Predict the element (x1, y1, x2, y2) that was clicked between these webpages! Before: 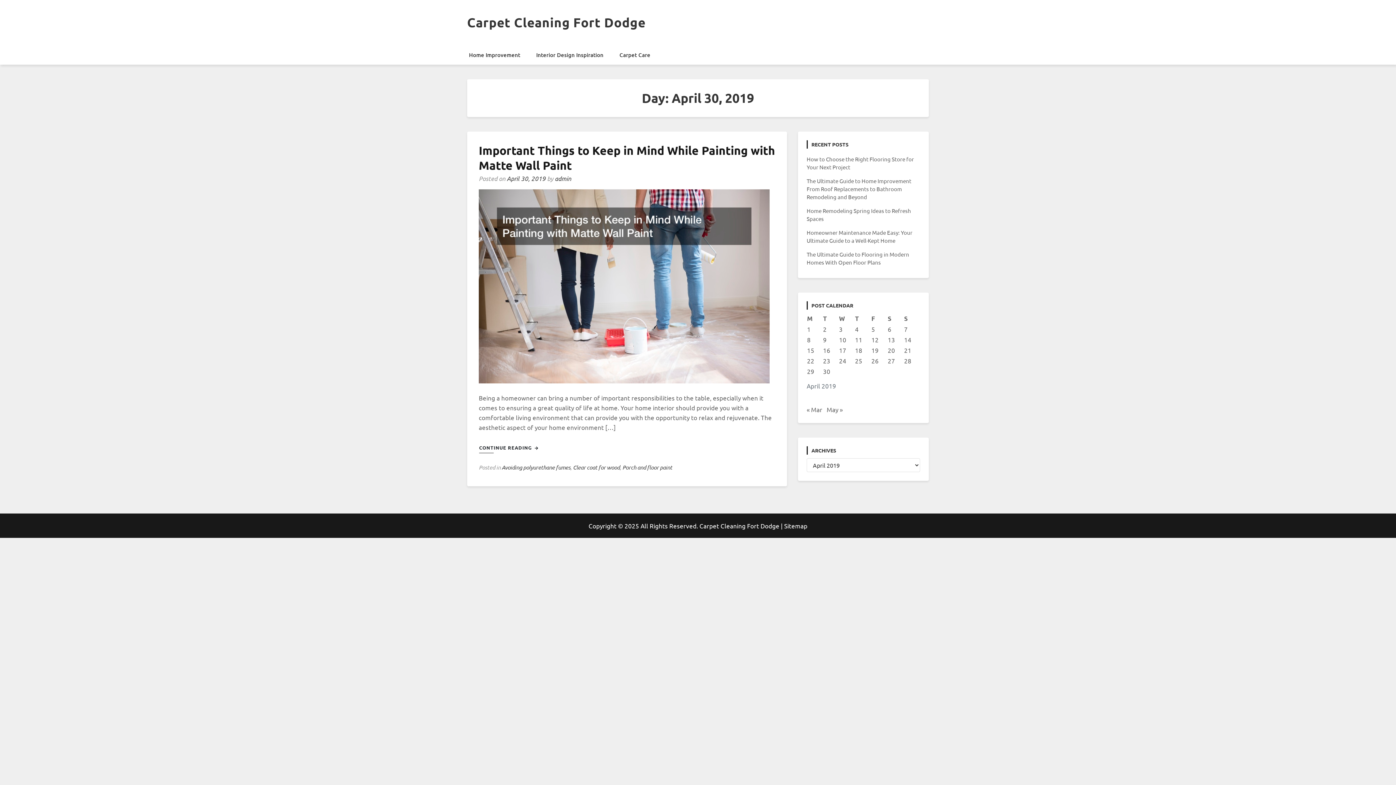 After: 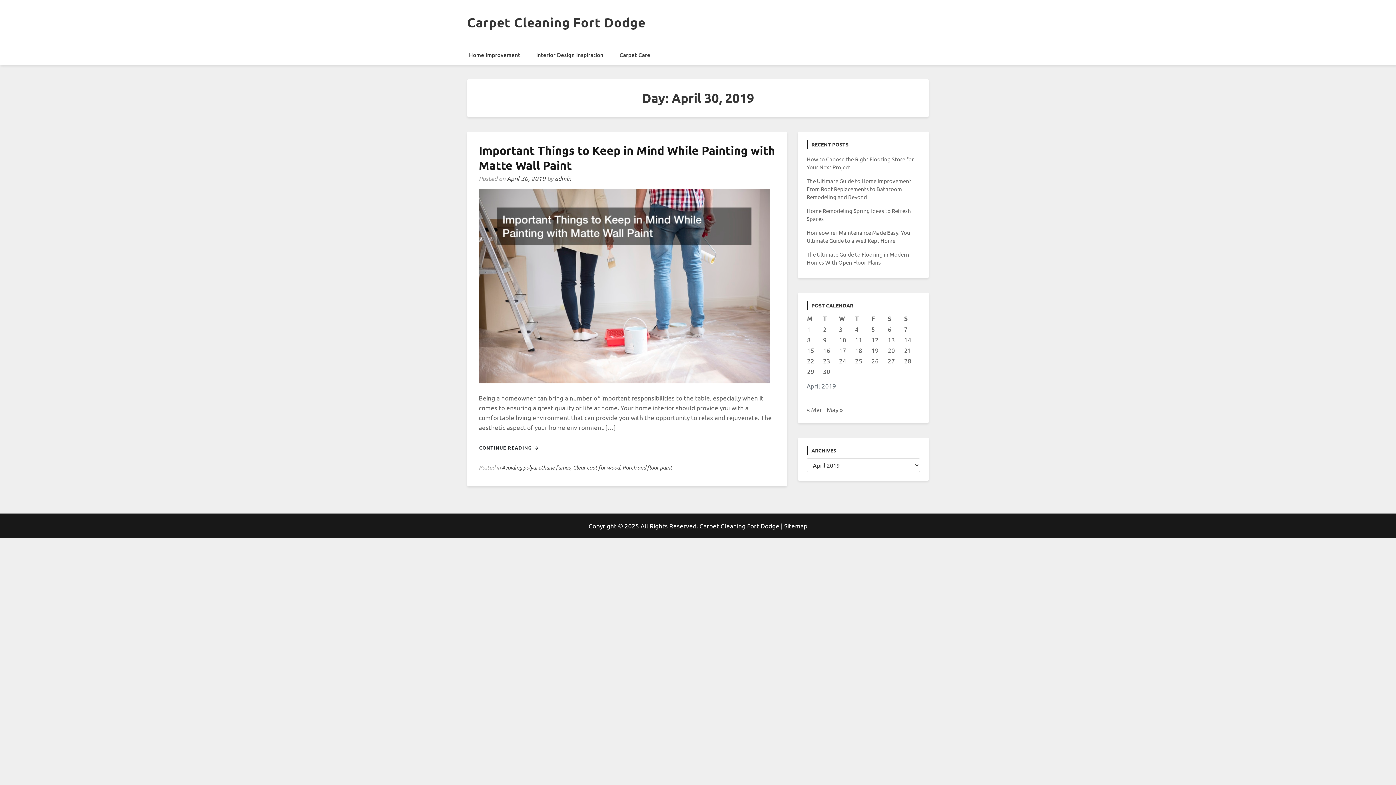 Action: label: Posts published on April 30, 2019 bbox: (823, 367, 830, 375)